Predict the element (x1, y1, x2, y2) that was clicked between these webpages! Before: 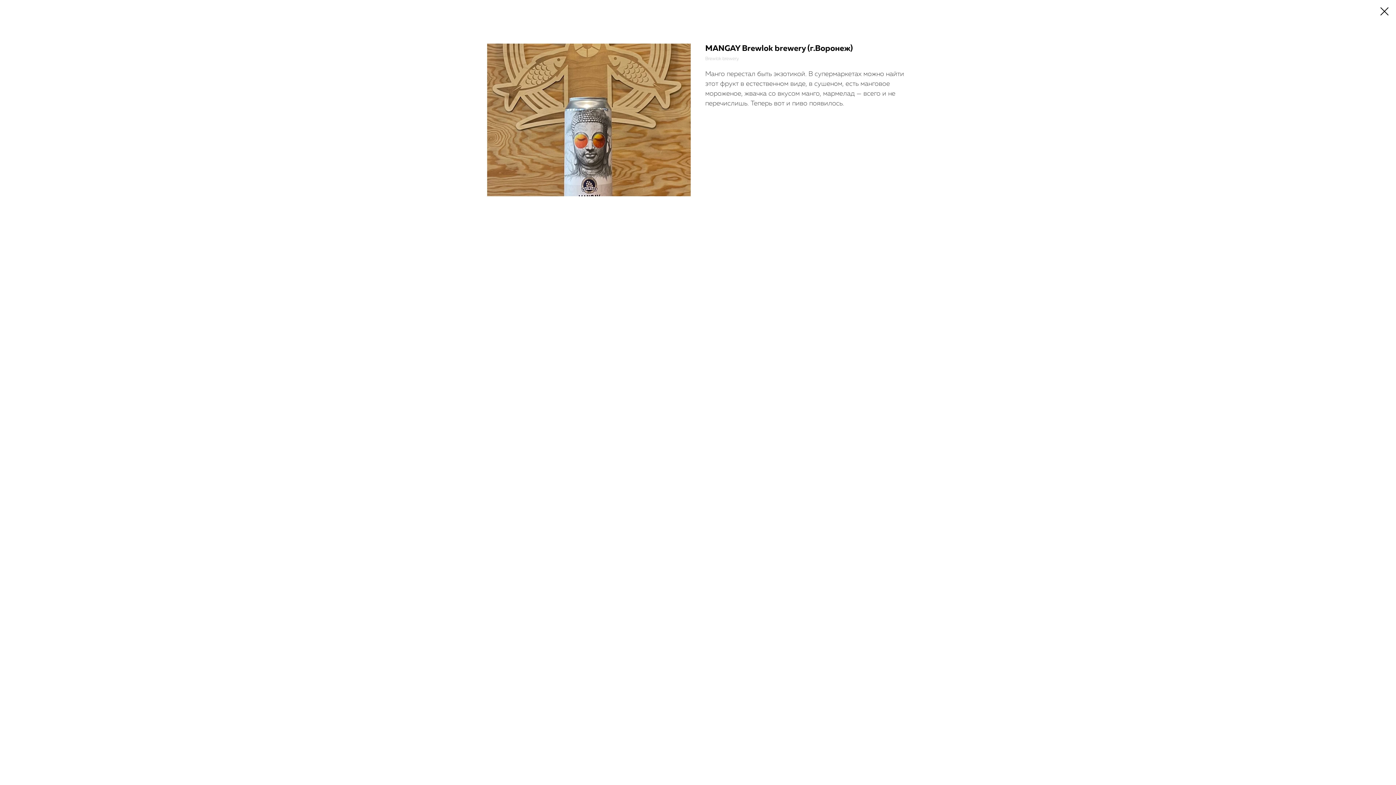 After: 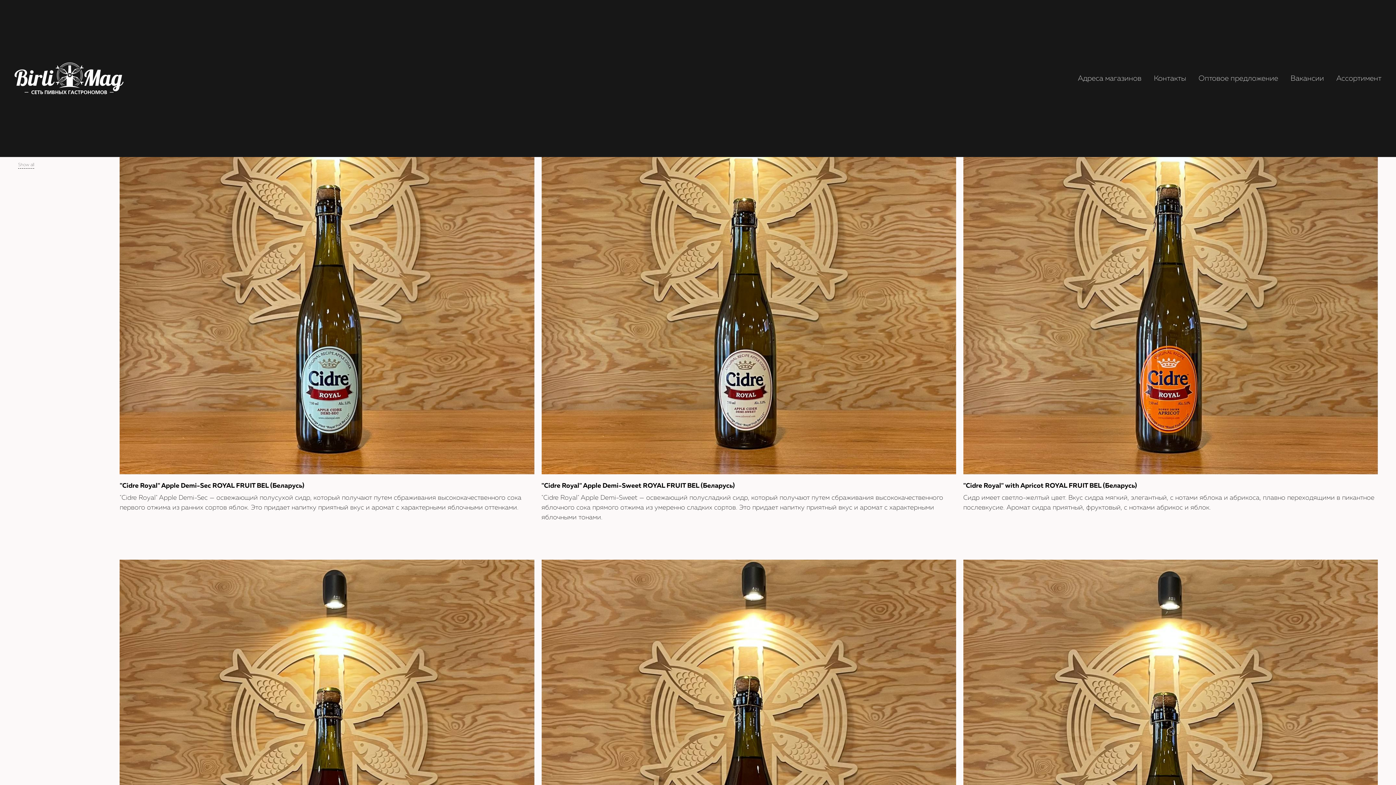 Action: bbox: (1380, 7, 1389, 15)